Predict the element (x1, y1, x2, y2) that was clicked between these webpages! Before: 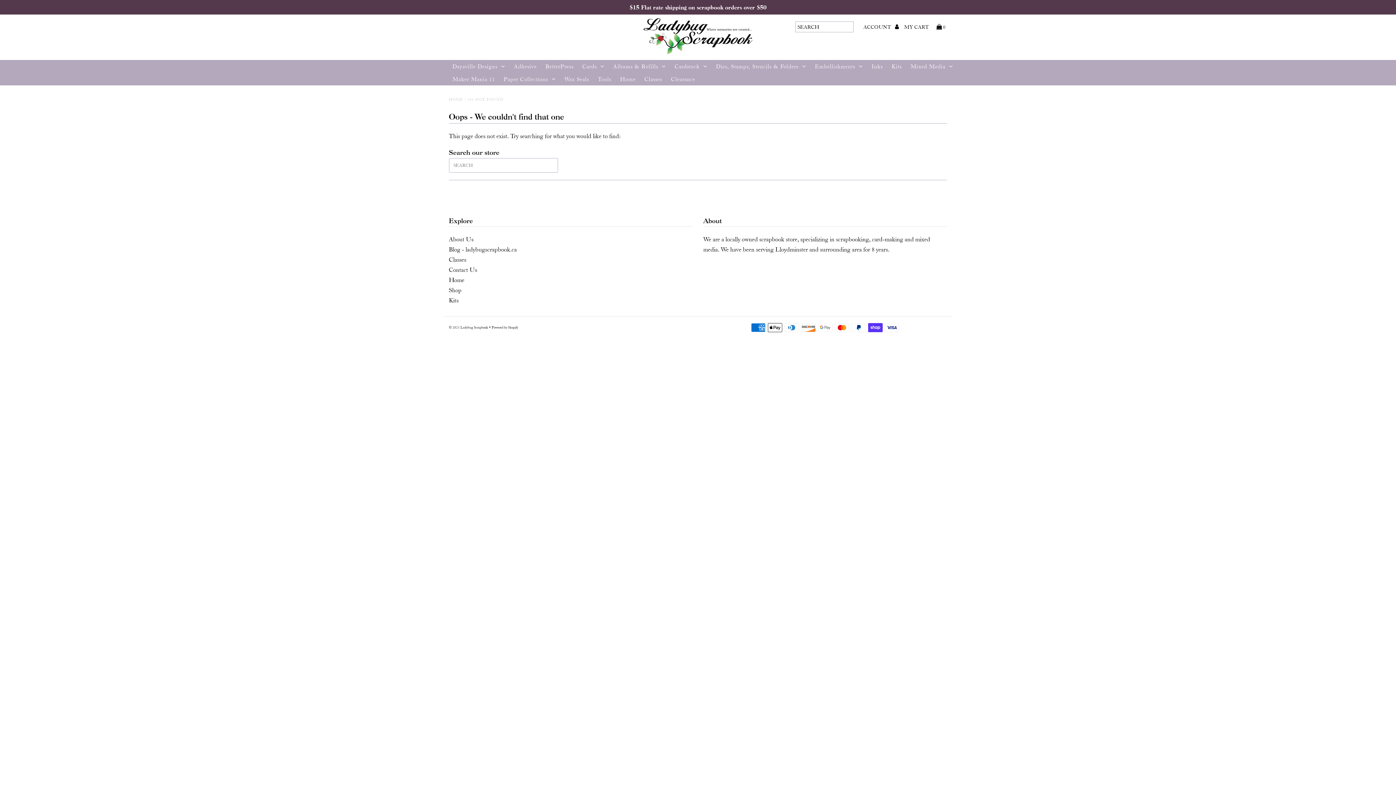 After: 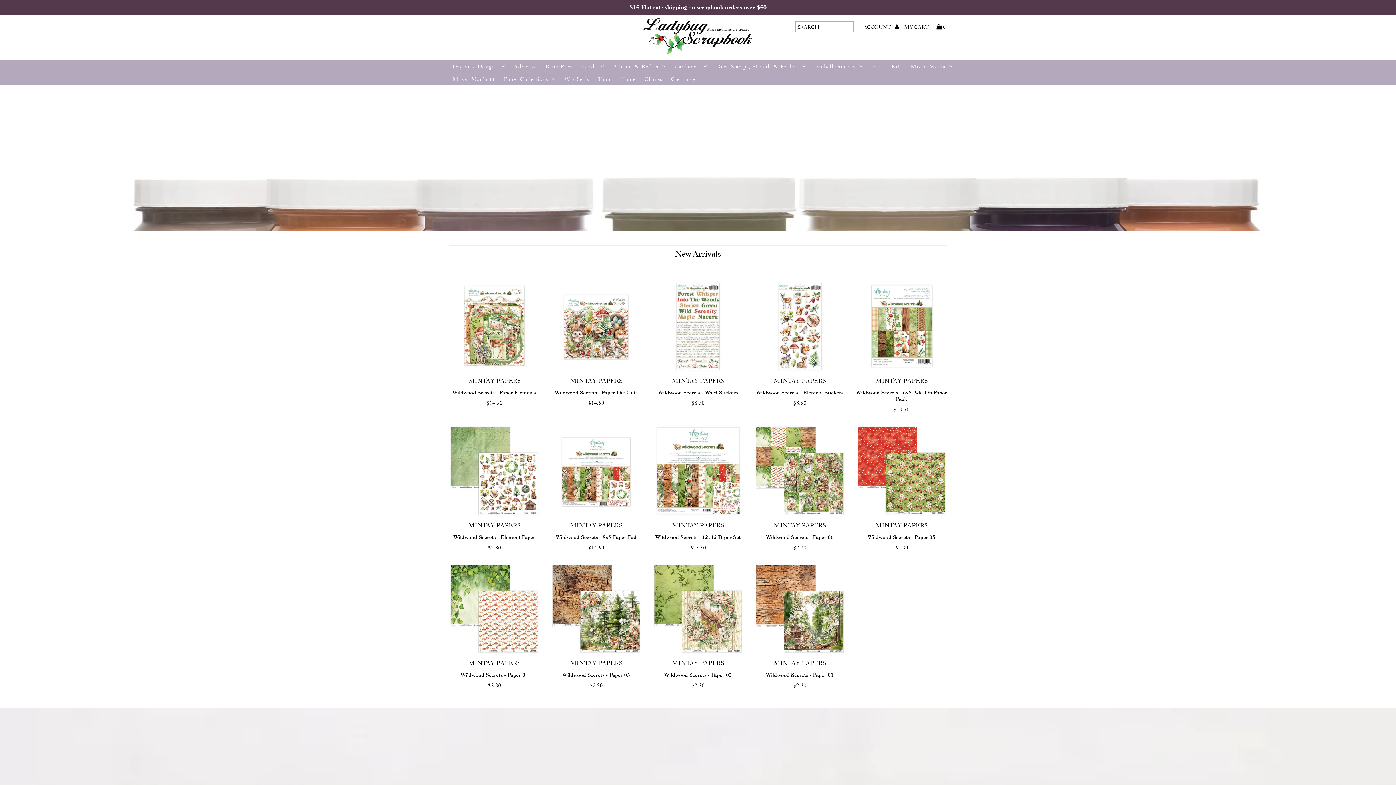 Action: label: Home bbox: (616, 73, 639, 85)